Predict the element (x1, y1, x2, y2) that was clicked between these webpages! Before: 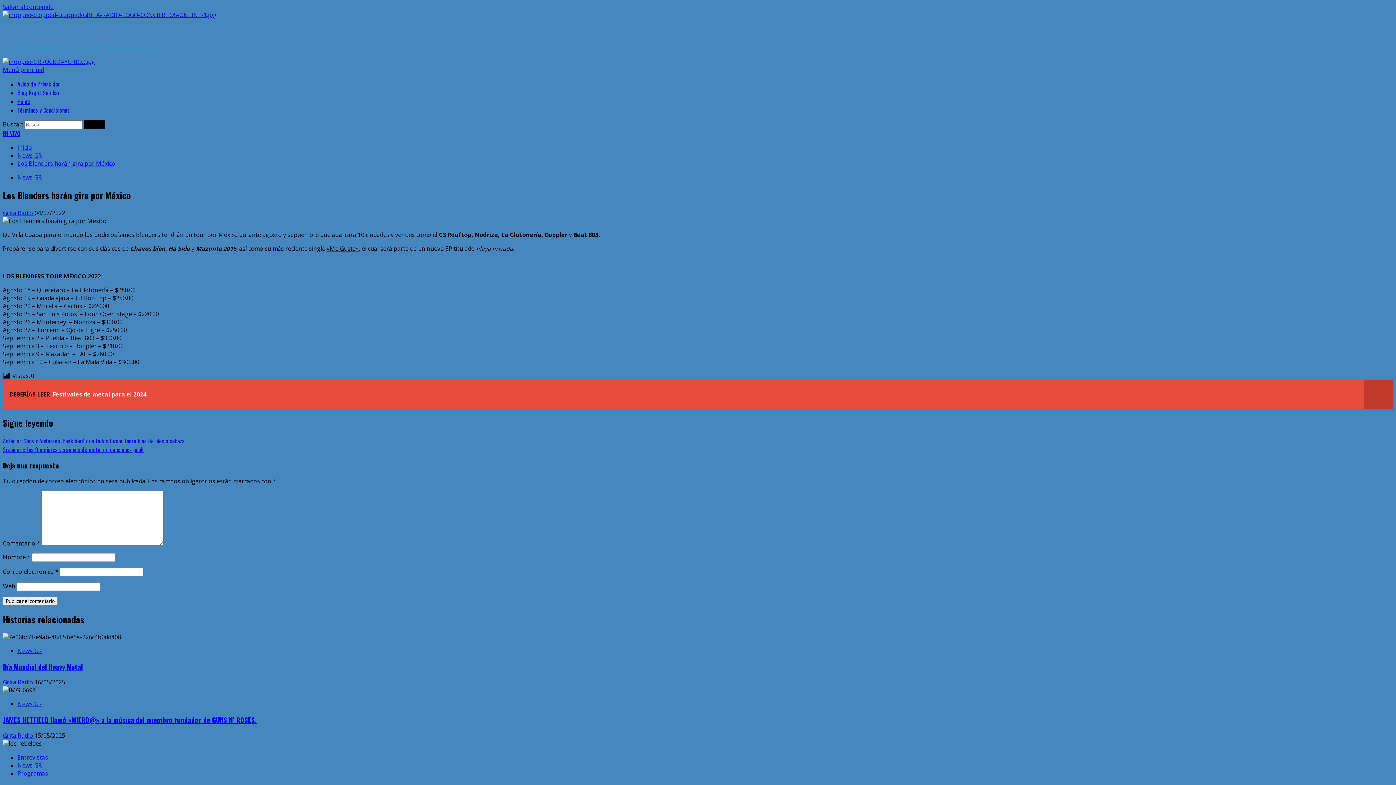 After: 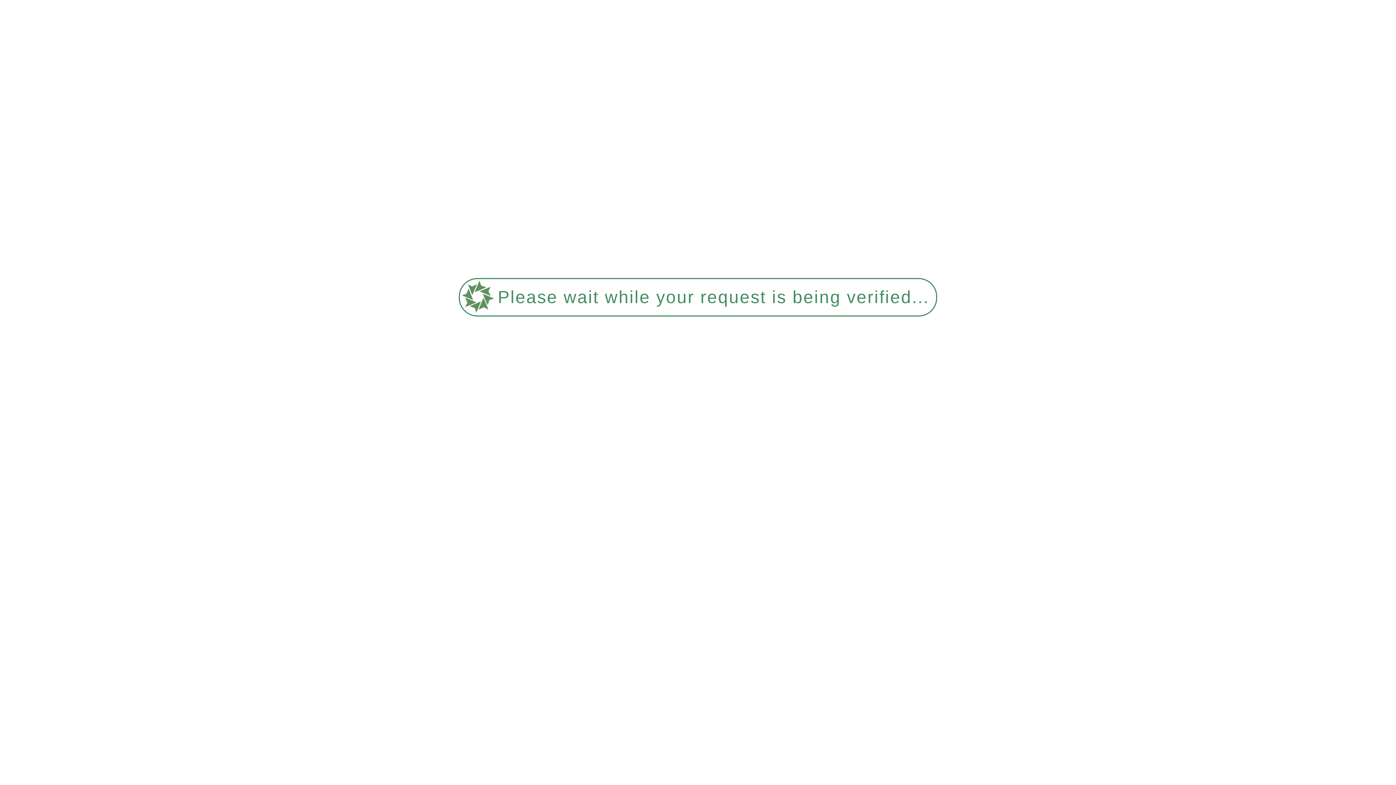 Action: bbox: (2, 10, 216, 18)